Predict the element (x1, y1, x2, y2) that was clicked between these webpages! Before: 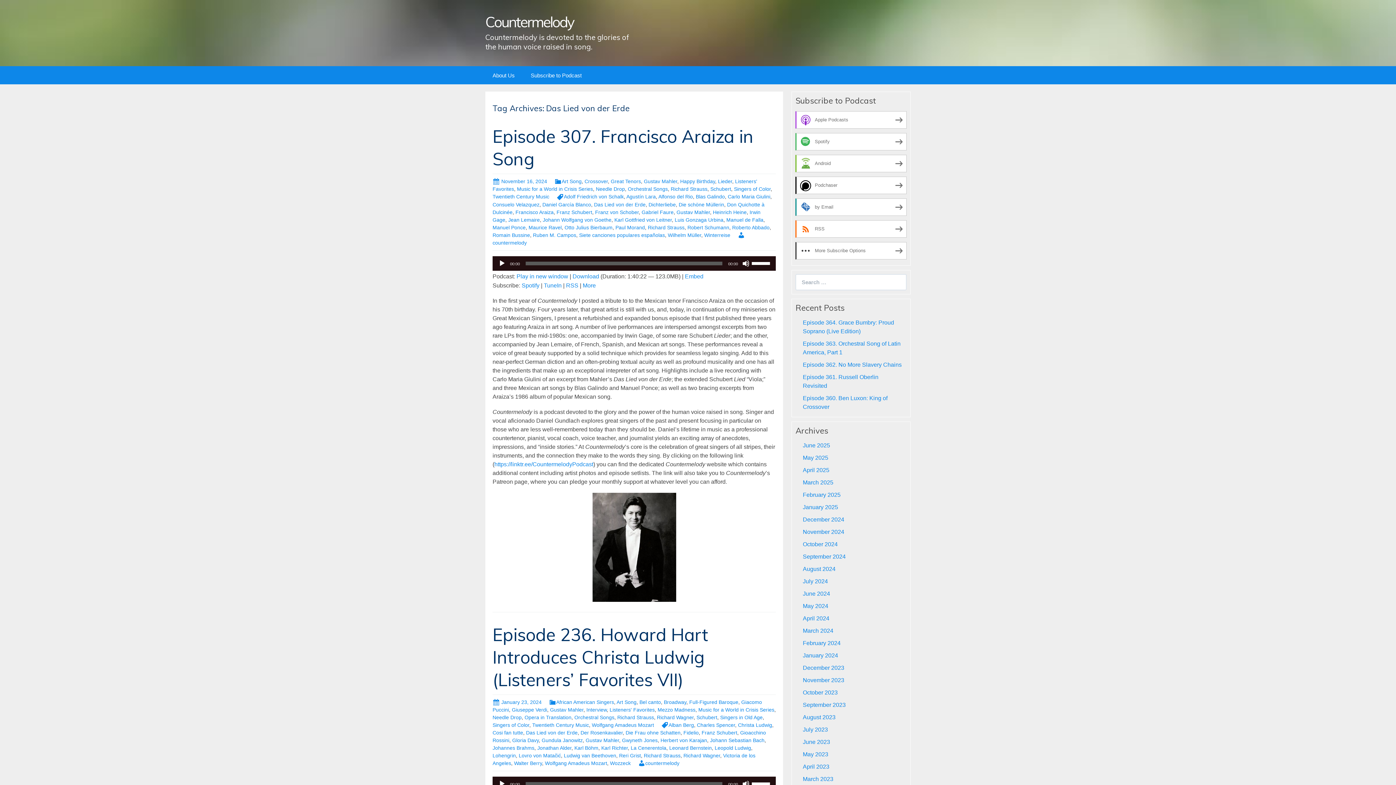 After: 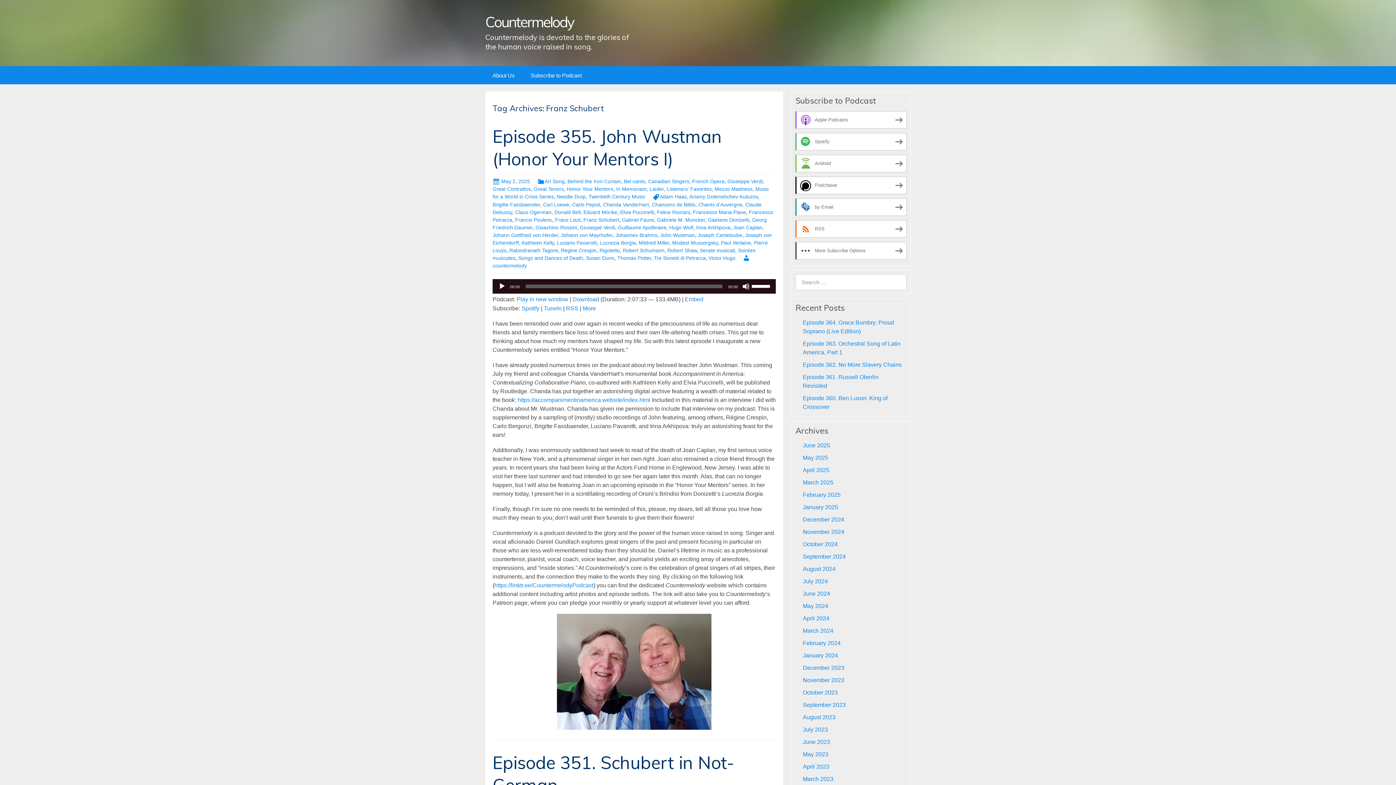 Action: bbox: (556, 209, 592, 215) label: Franz Schubert